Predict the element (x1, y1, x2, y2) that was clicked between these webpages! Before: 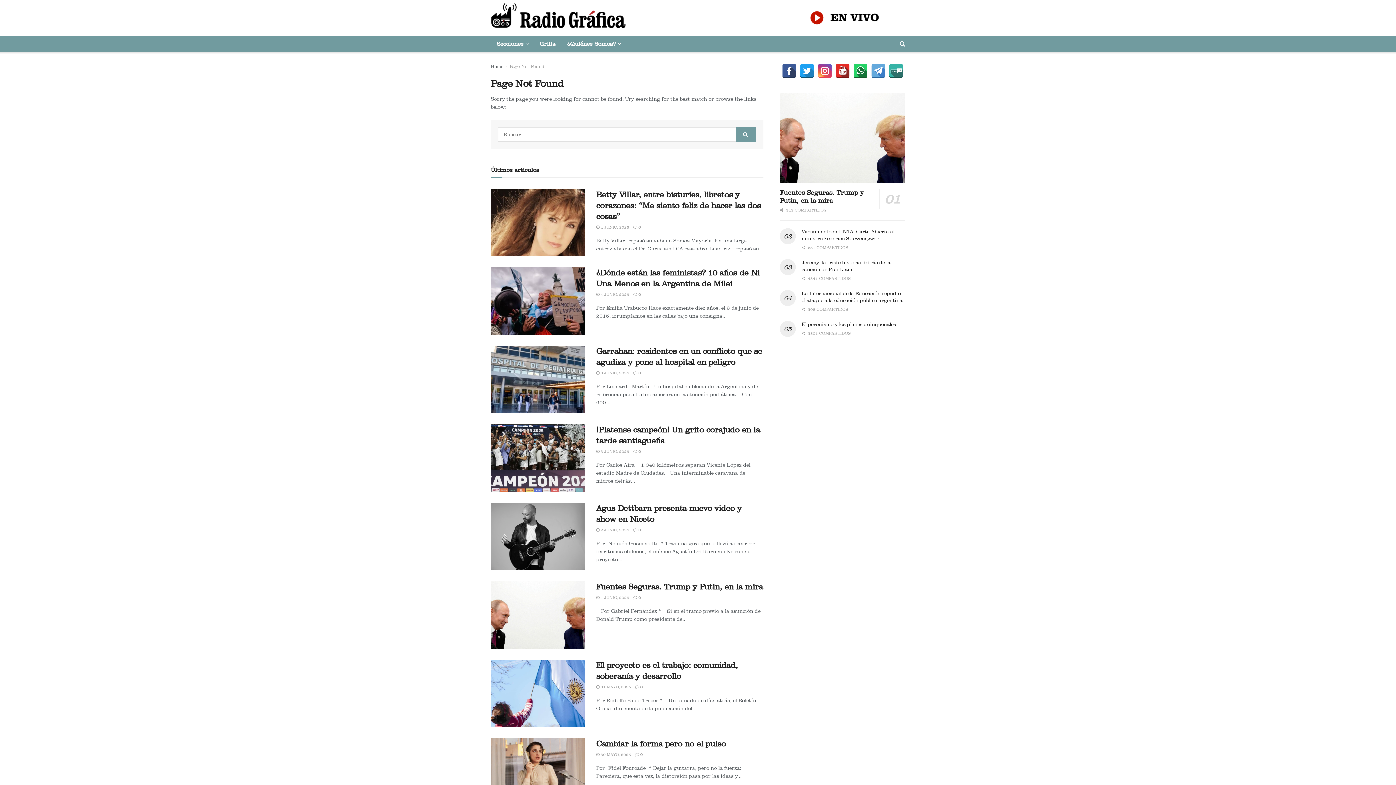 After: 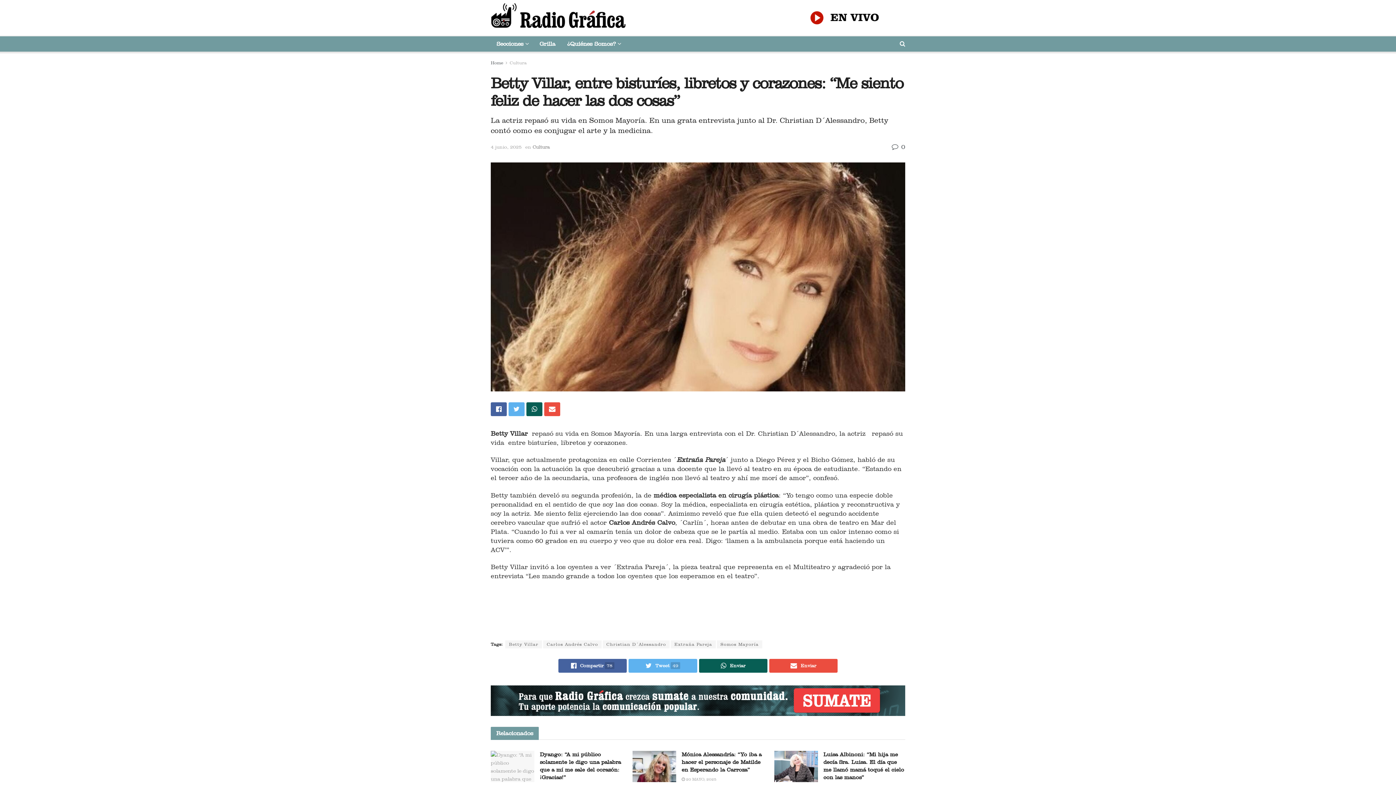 Action: bbox: (490, 188, 585, 256)